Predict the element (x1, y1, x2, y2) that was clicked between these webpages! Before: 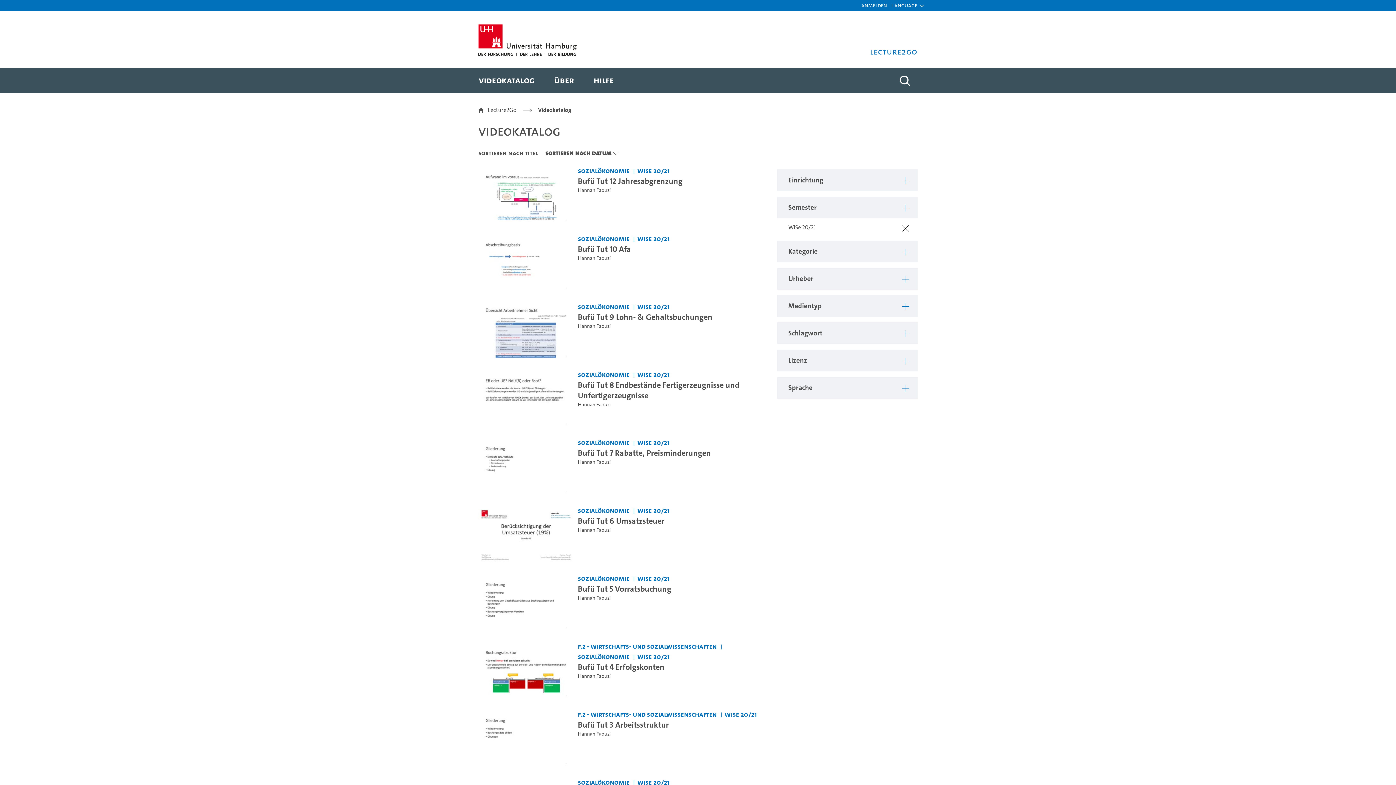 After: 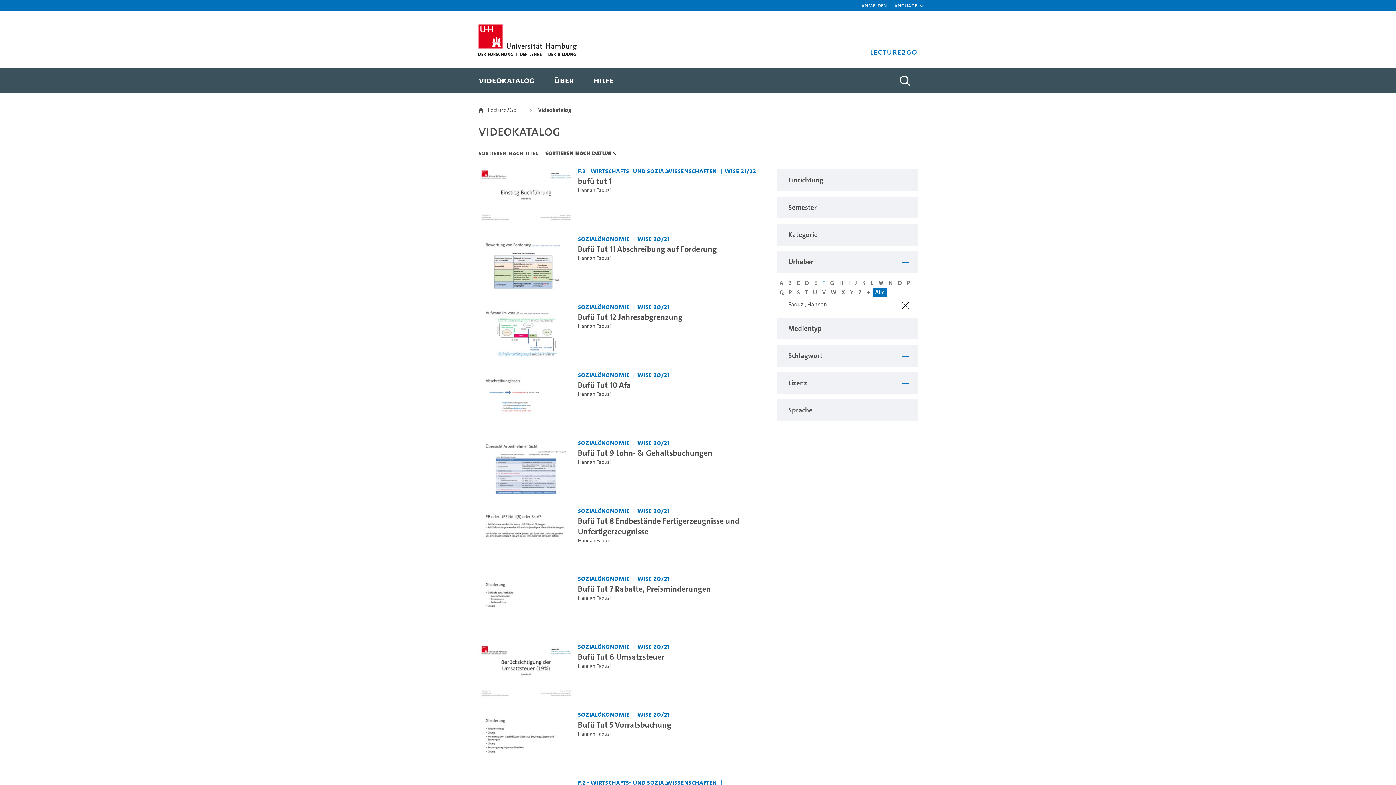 Action: label: Hannan Faouzi bbox: (578, 594, 611, 601)